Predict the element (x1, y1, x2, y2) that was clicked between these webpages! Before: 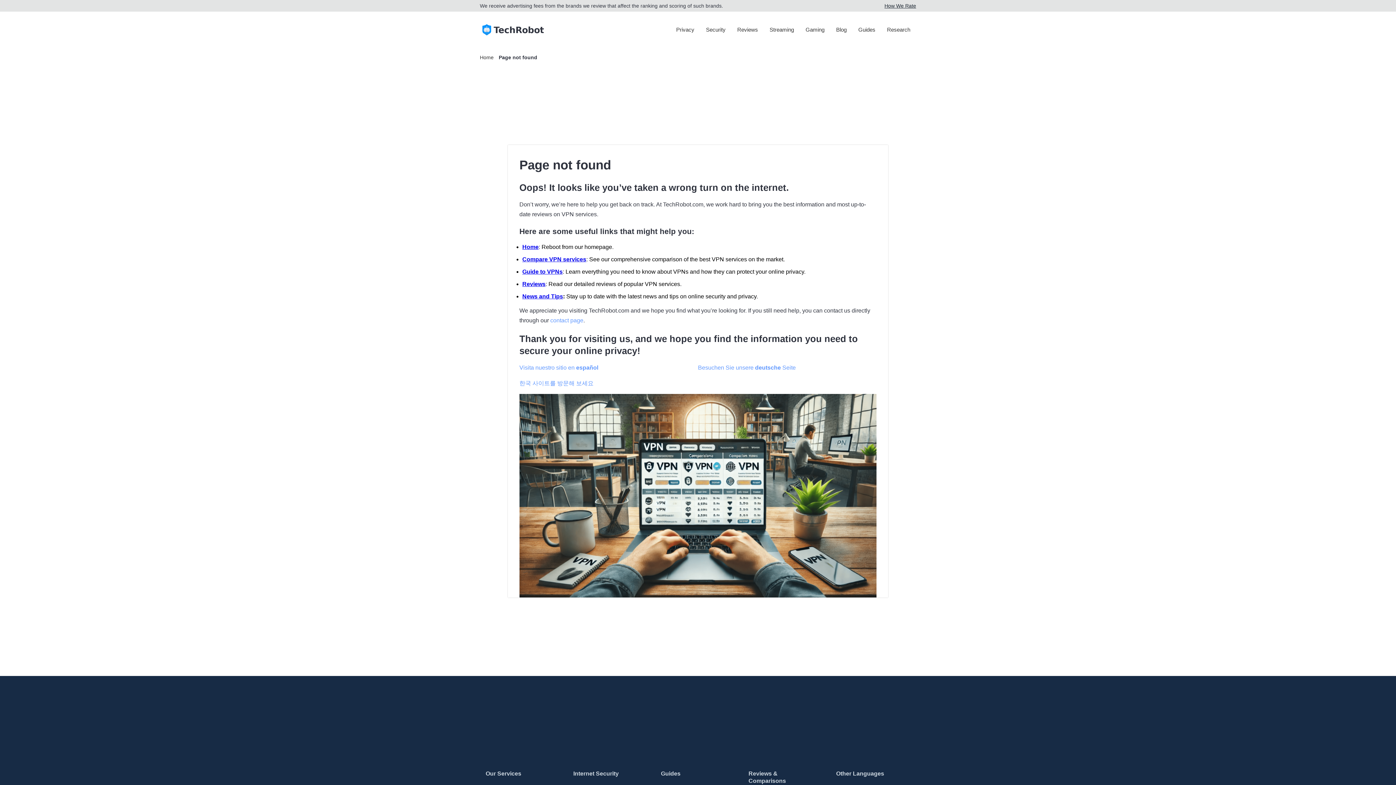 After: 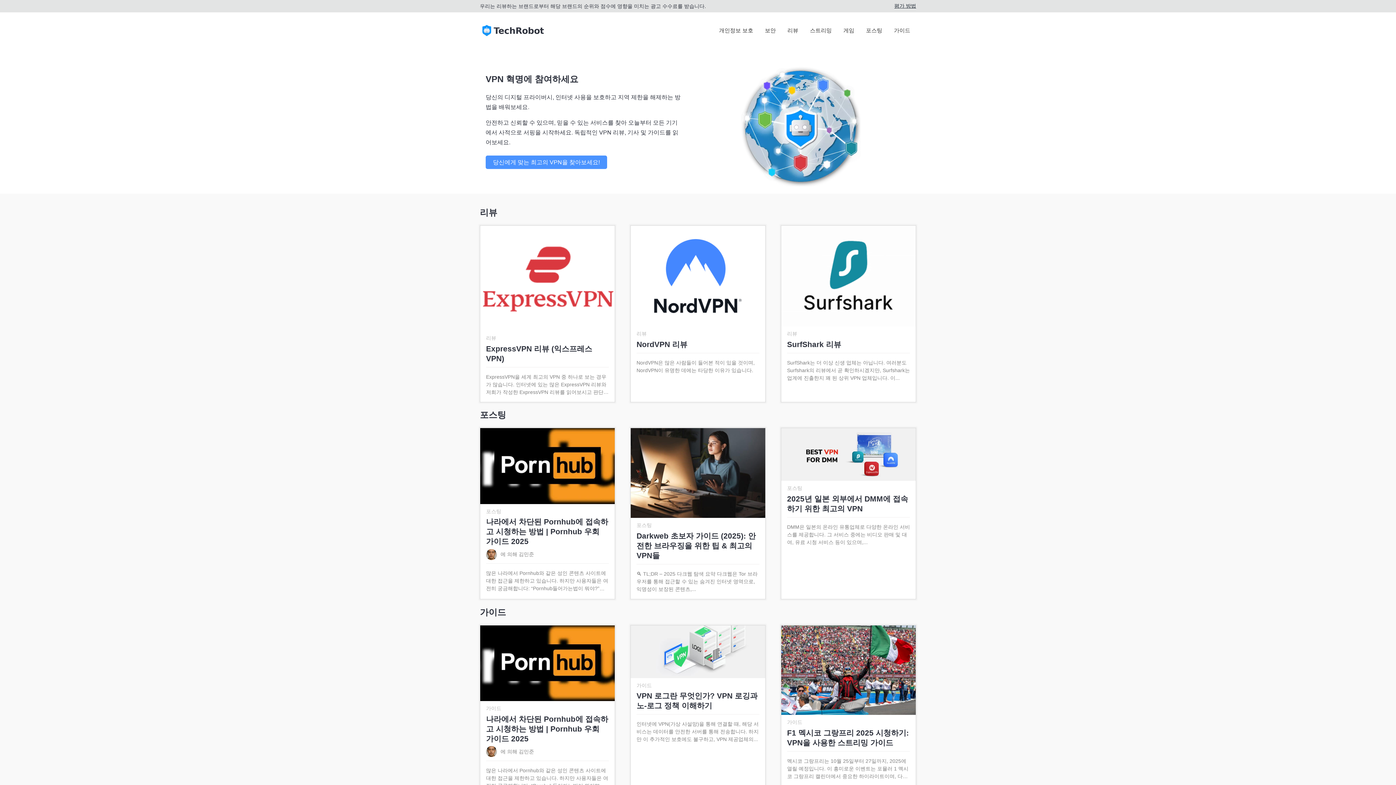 Action: bbox: (519, 380, 593, 386) label: 한국 사이트를 방문해 보세요